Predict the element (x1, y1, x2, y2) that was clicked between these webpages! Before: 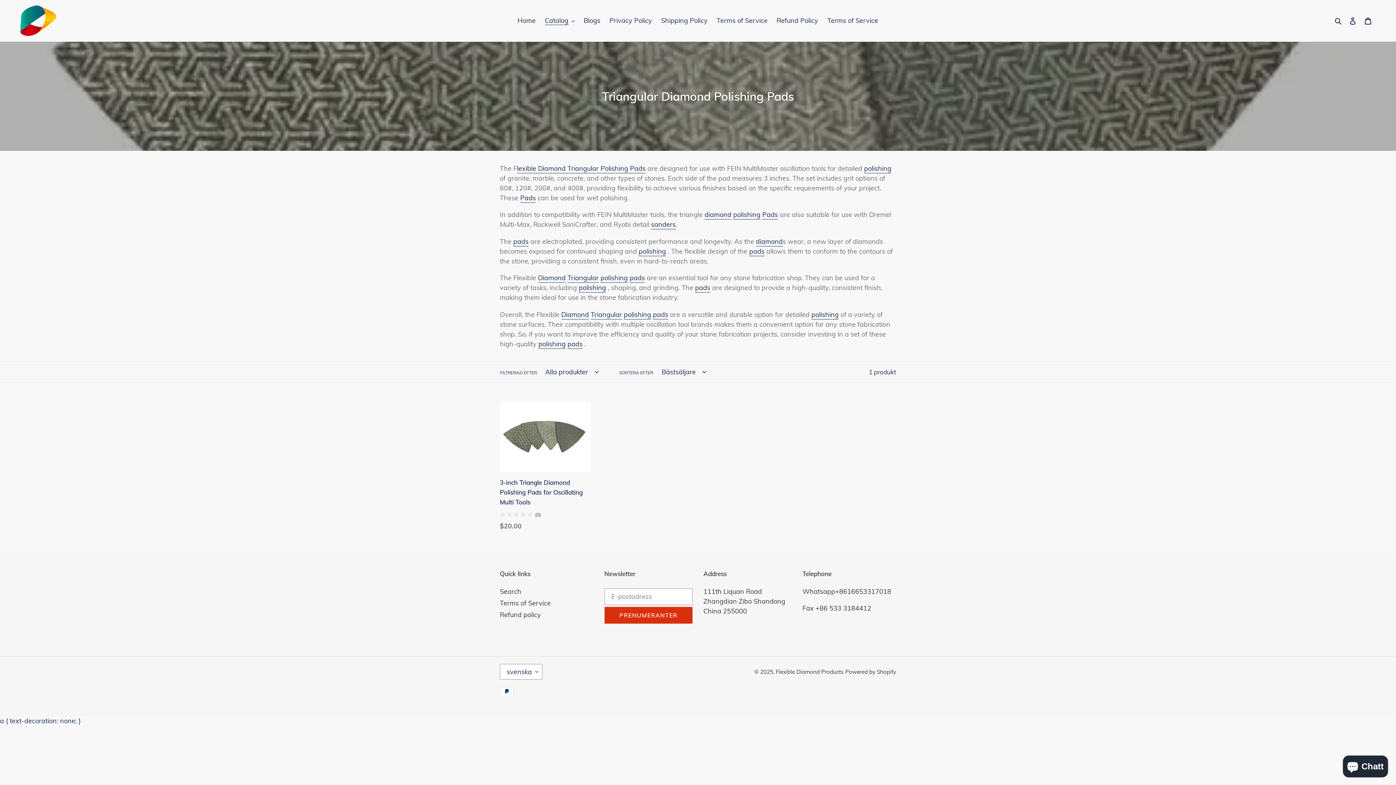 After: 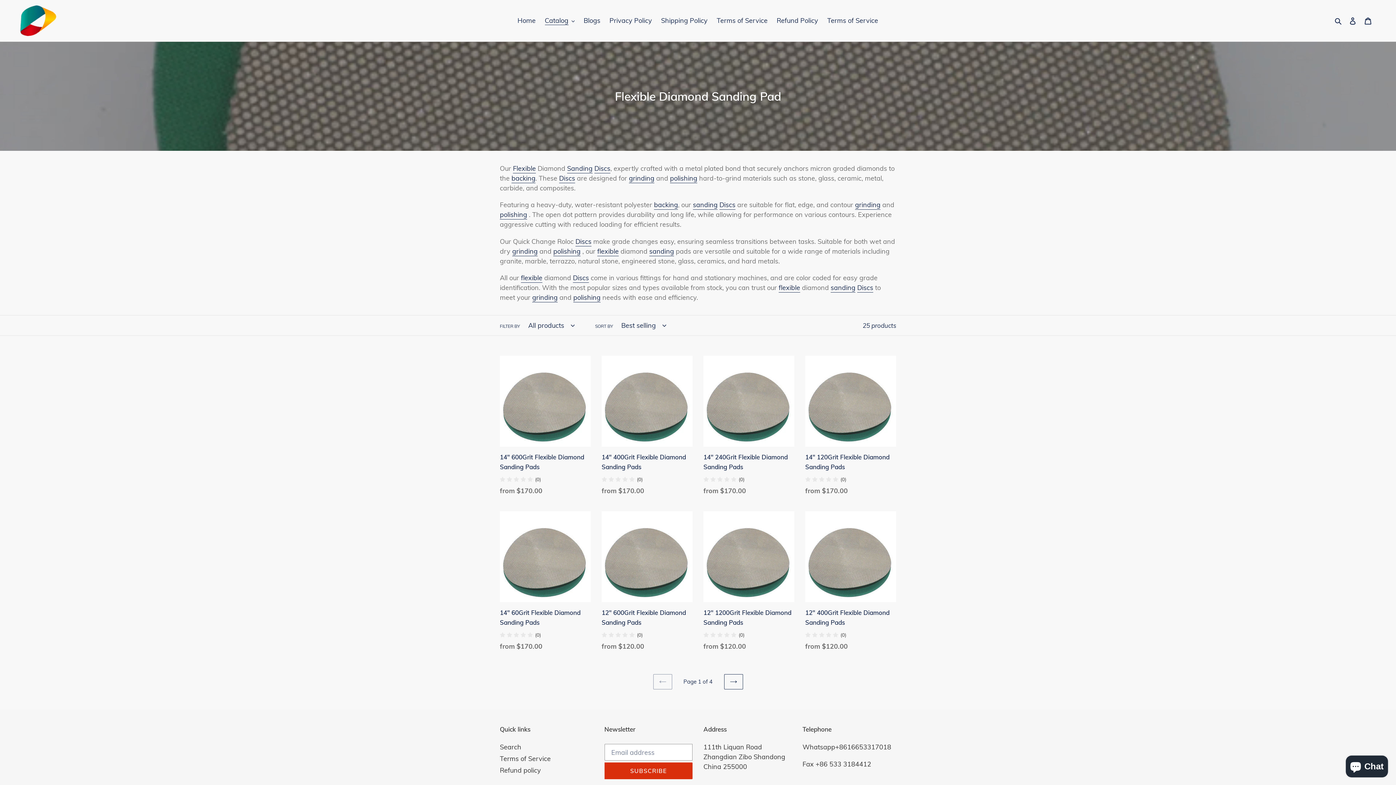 Action: bbox: (513, 237, 528, 246) label: pads